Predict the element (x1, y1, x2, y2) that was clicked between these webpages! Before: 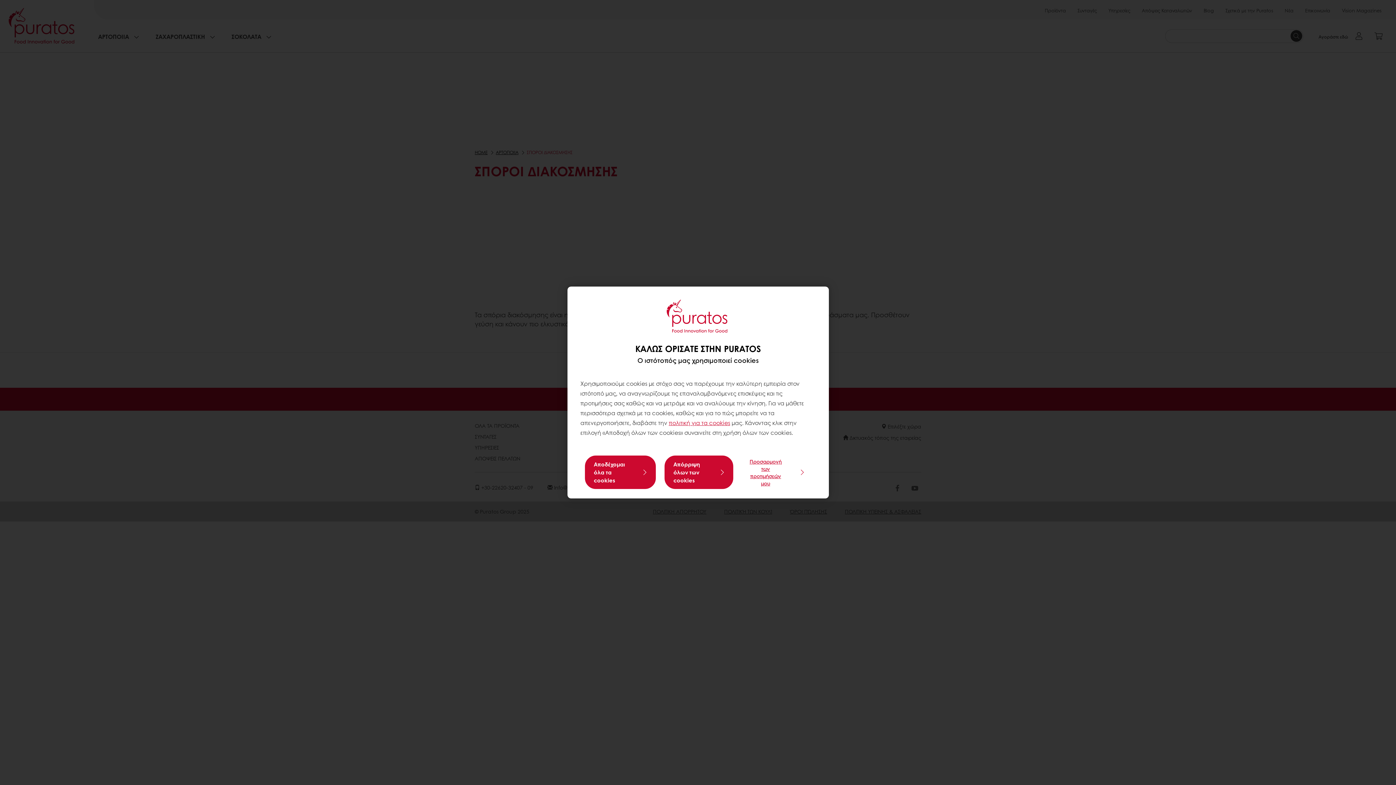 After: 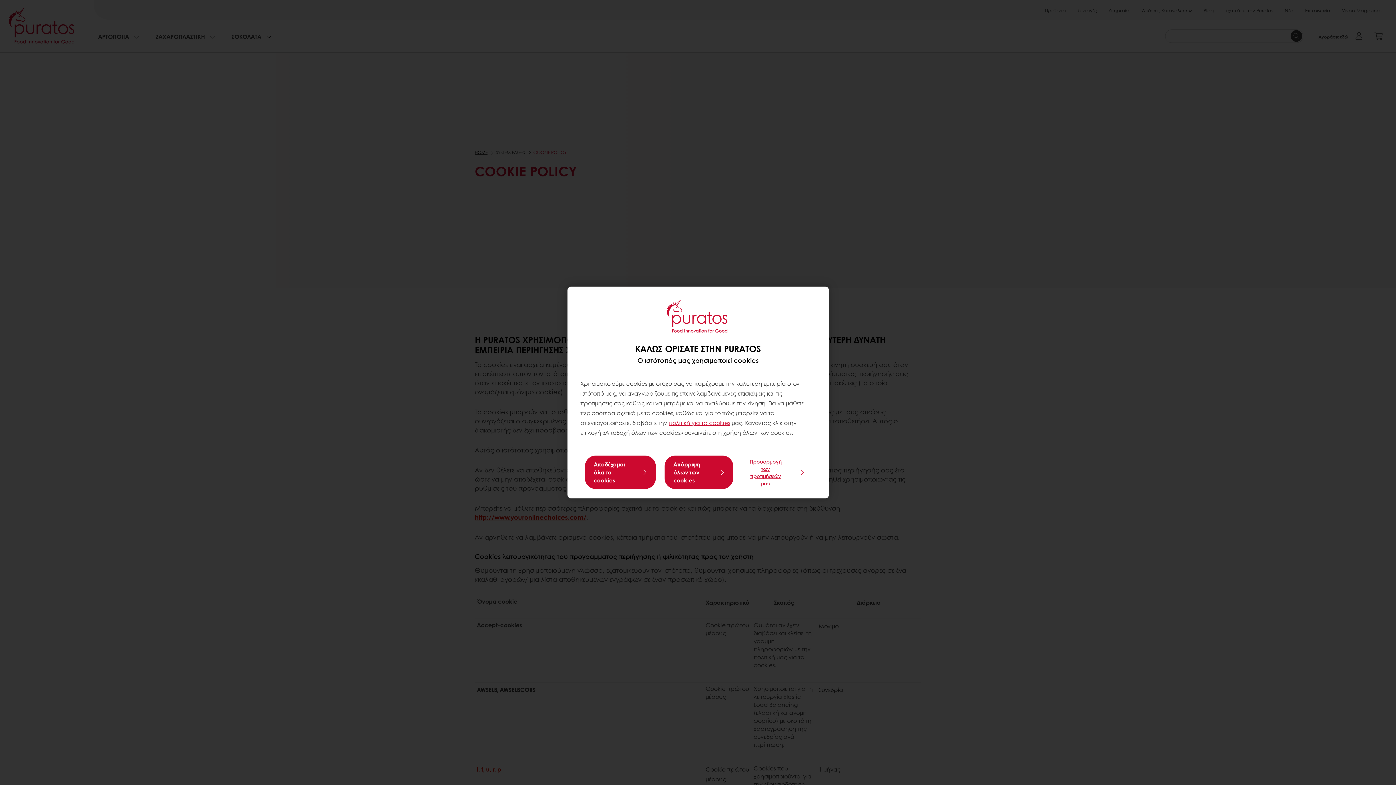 Action: bbox: (709, 418, 730, 427) label: cookies